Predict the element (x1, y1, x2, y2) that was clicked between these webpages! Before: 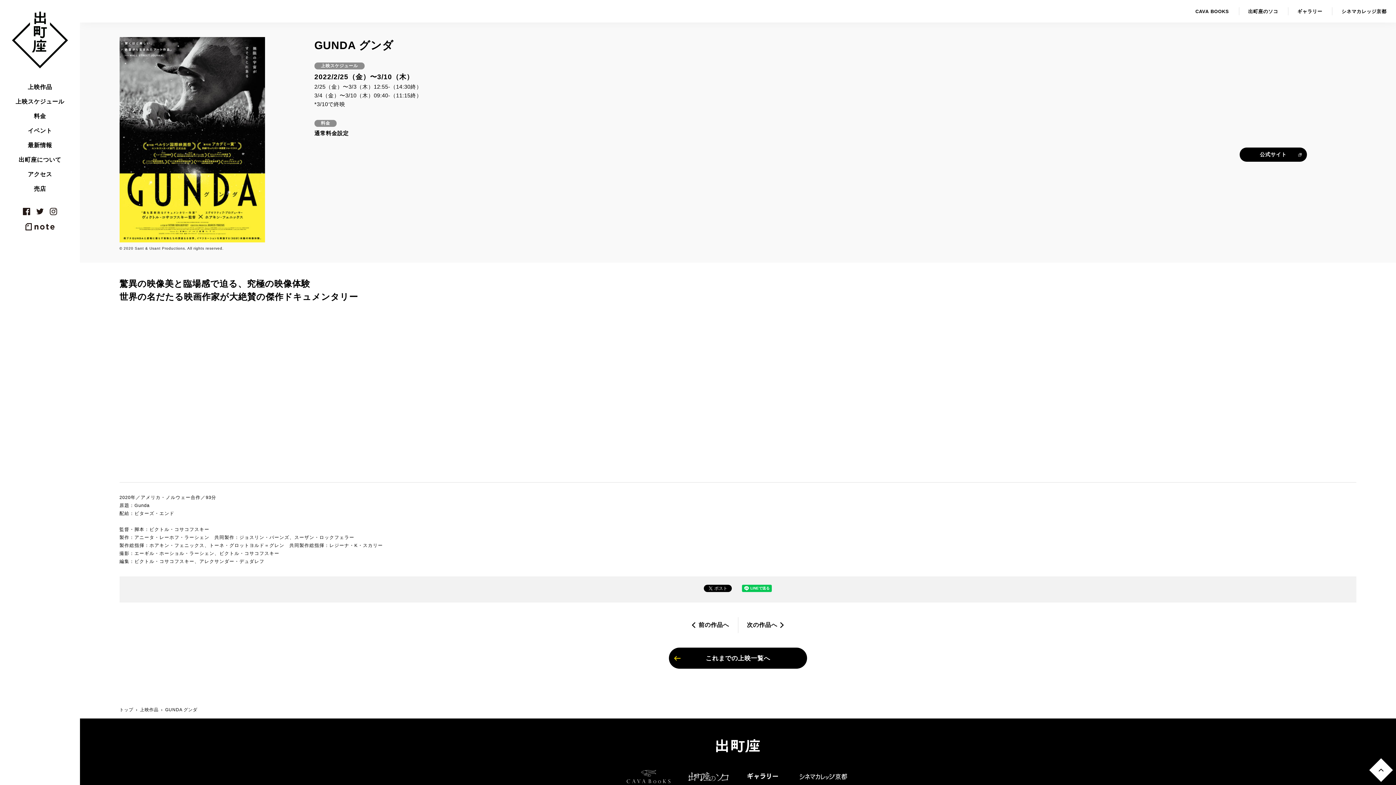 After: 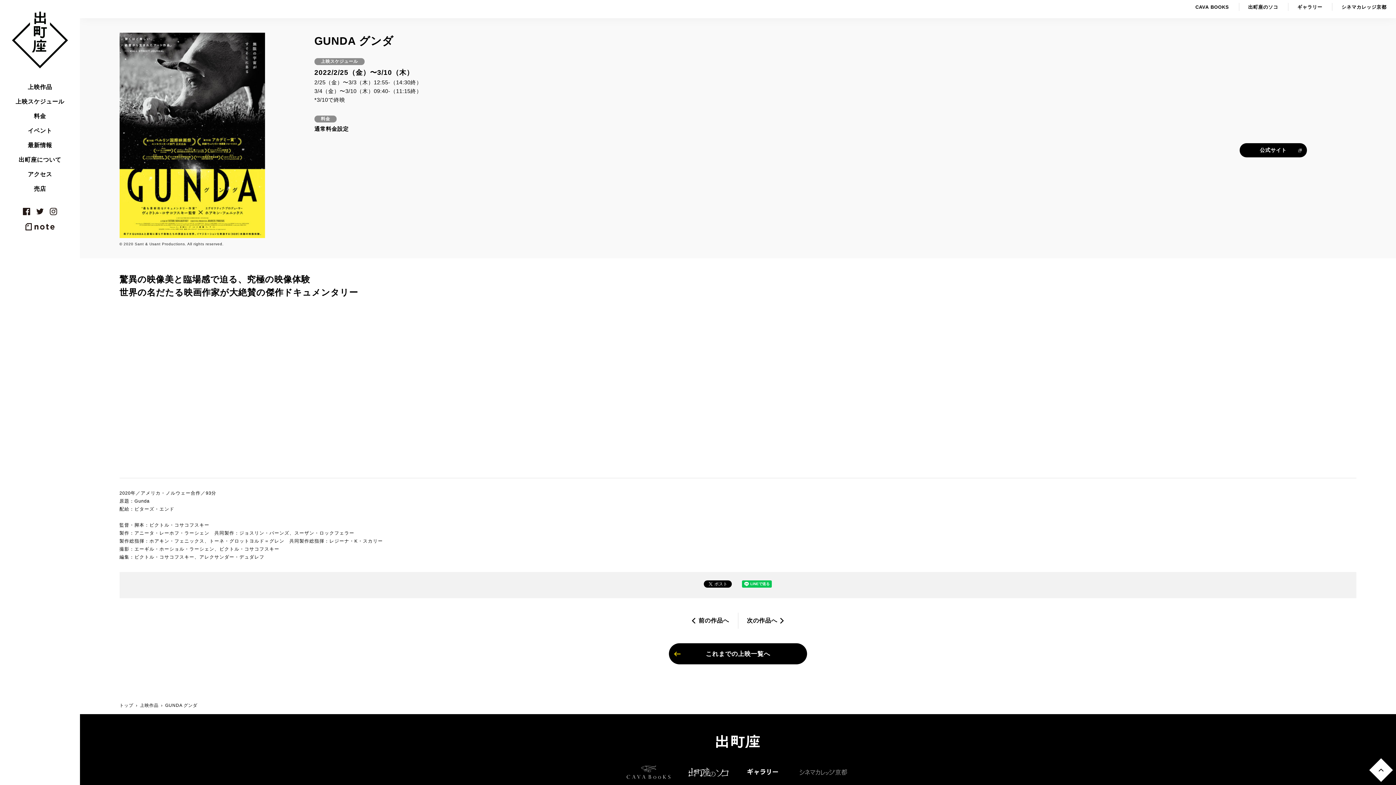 Action: label: シネマカレッジ京都 bbox: (789, 763, 858, 790)